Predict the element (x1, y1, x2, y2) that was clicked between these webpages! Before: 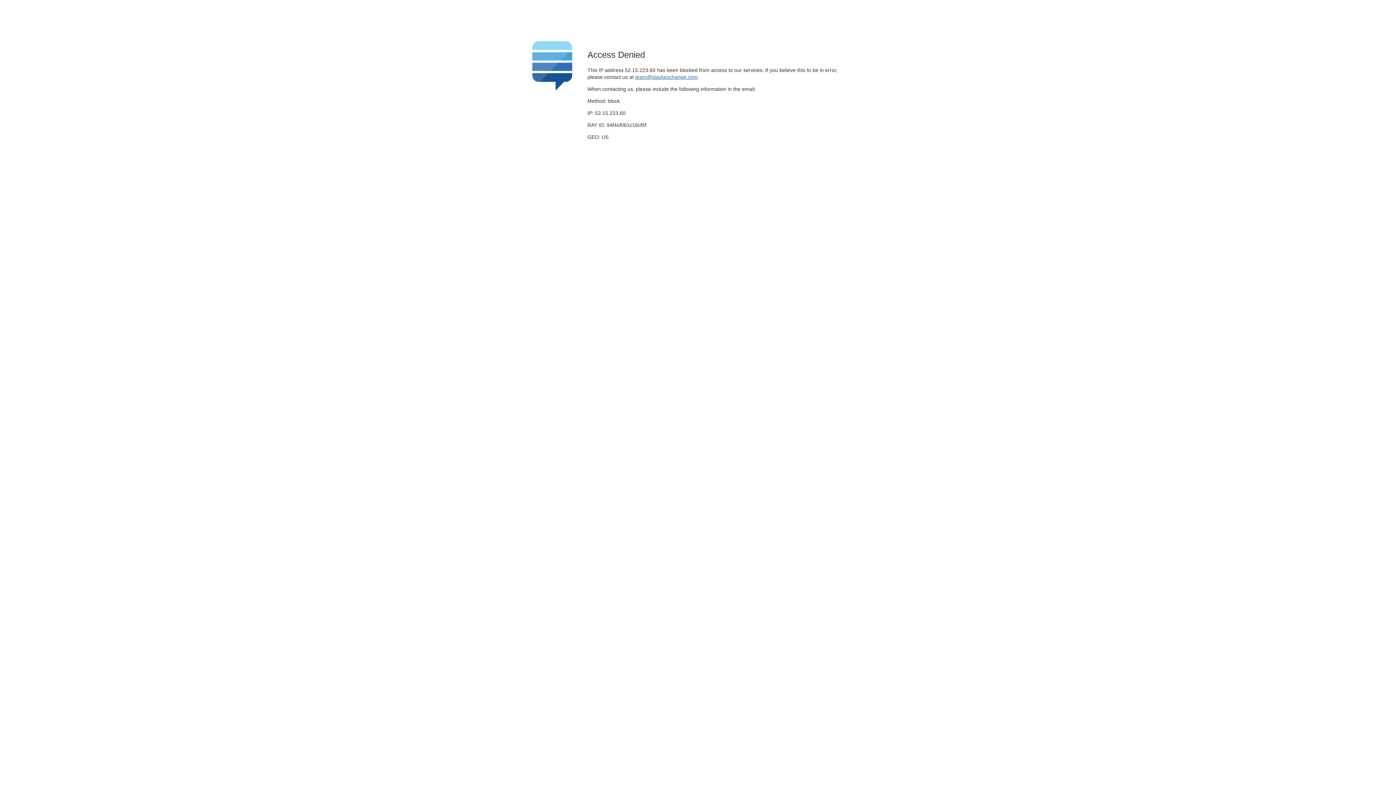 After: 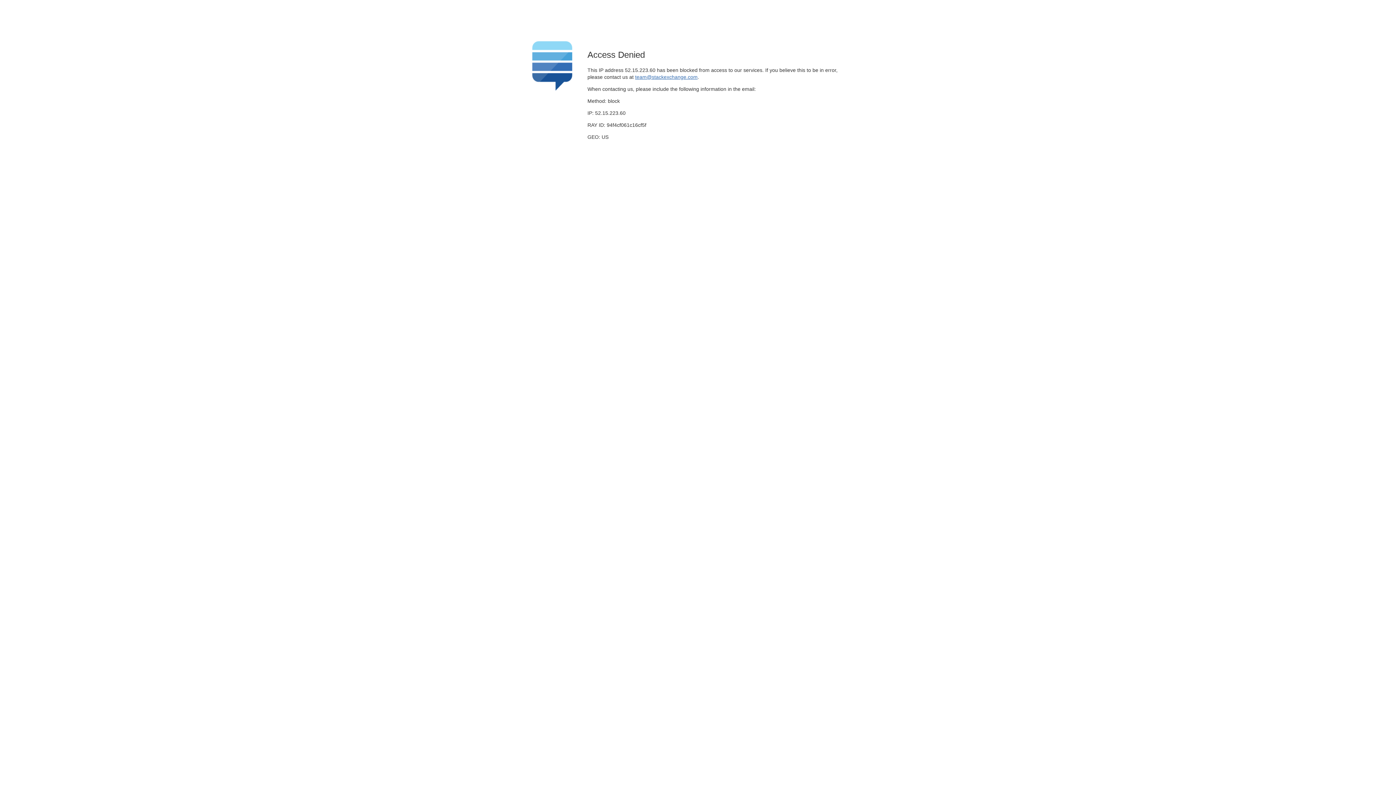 Action: bbox: (635, 74, 697, 79) label: team@stackexchange.com